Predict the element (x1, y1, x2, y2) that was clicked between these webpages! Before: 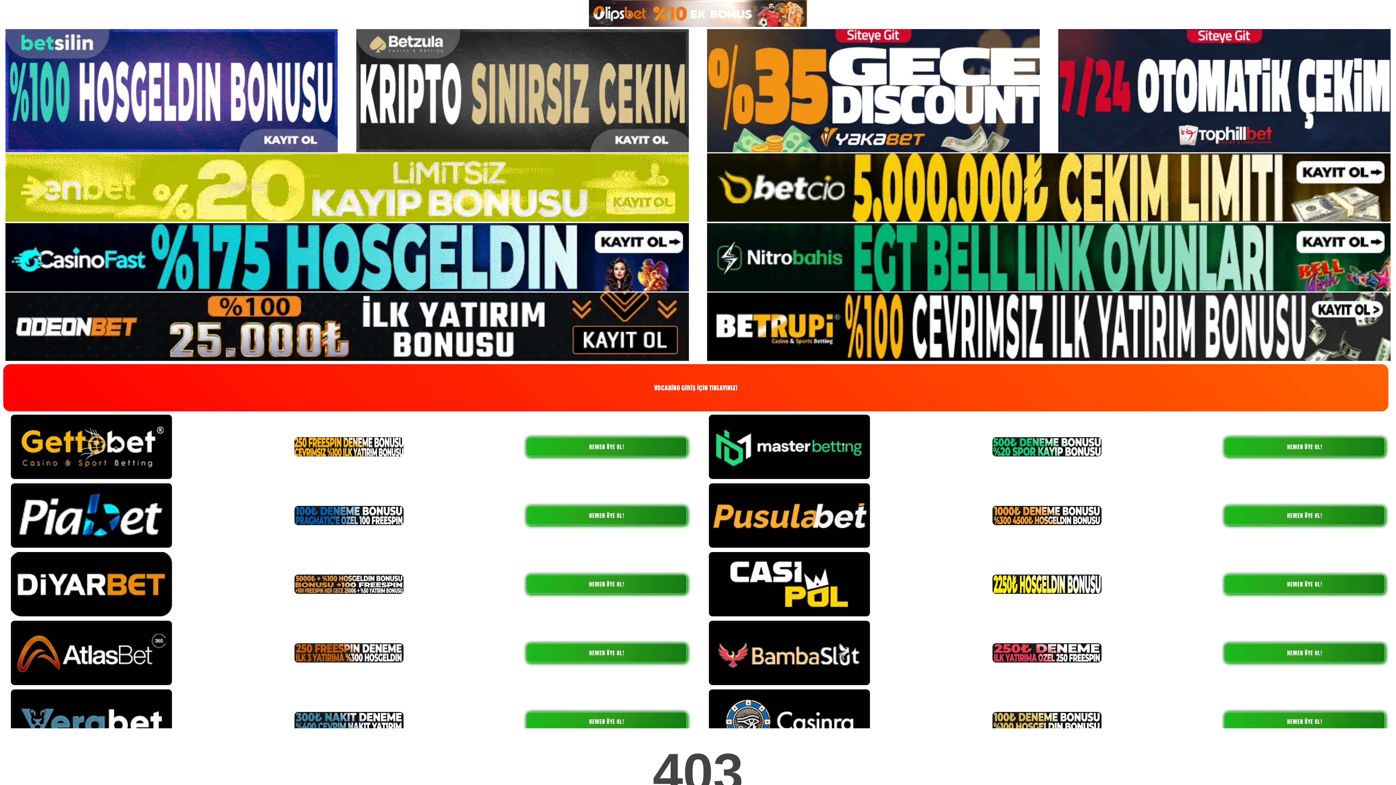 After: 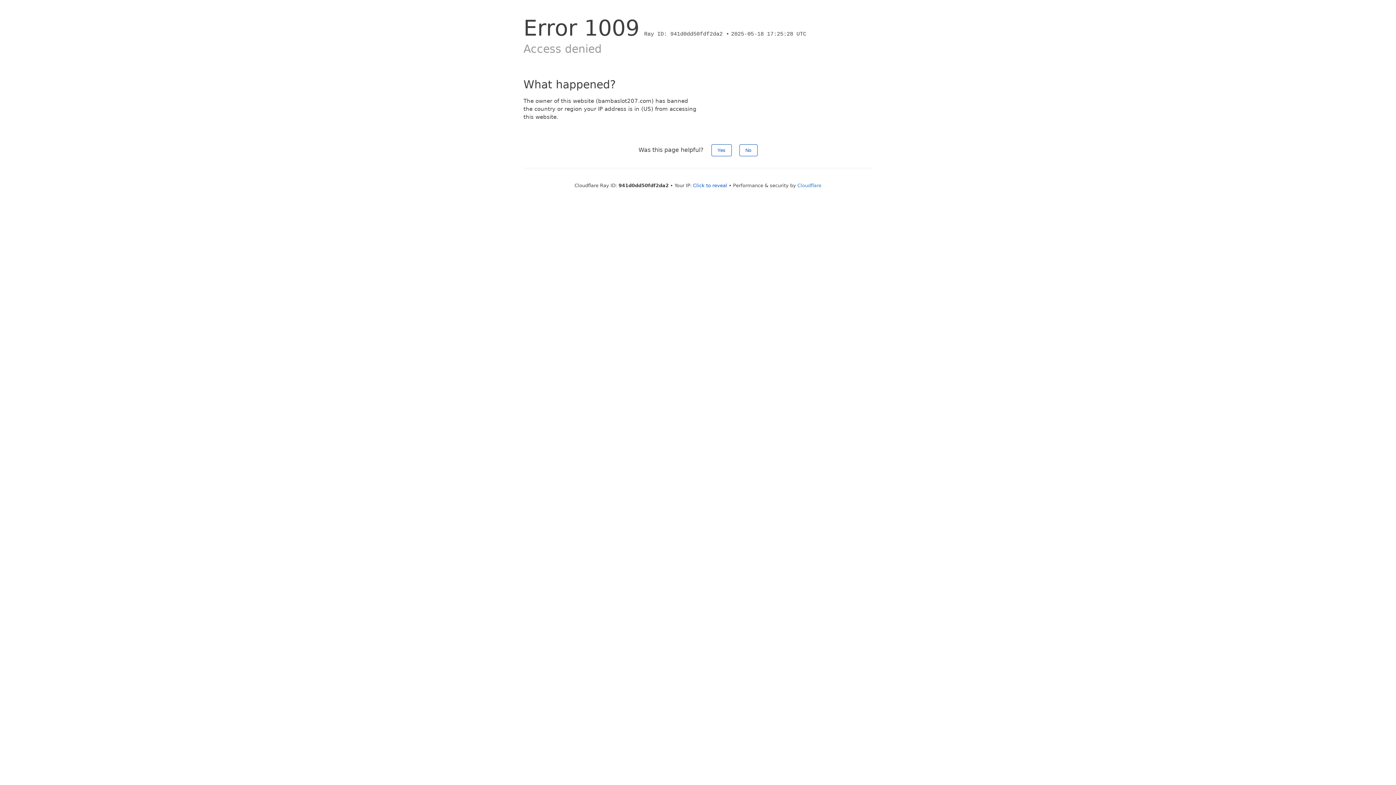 Action: label: HEMEN ÜYE OL! bbox: (1224, 643, 1385, 662)